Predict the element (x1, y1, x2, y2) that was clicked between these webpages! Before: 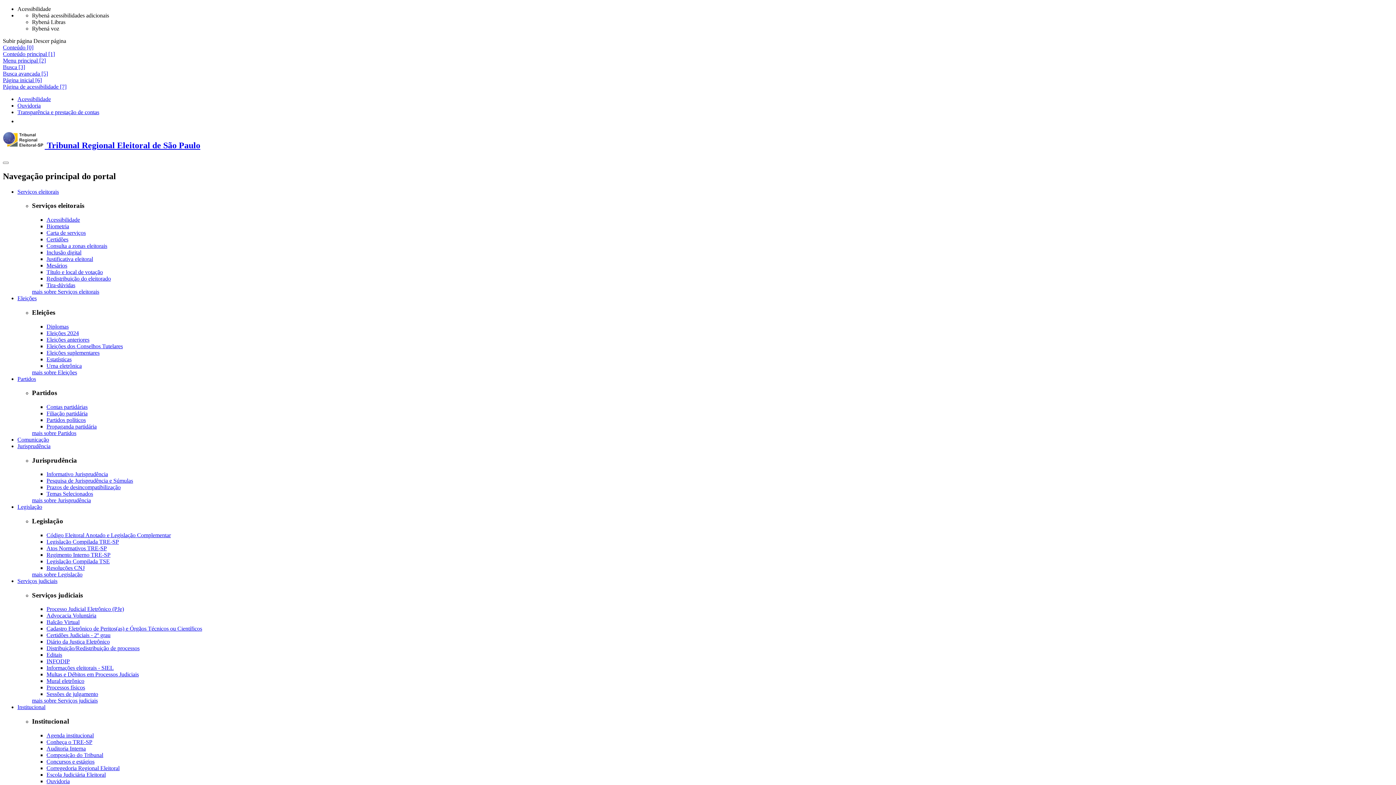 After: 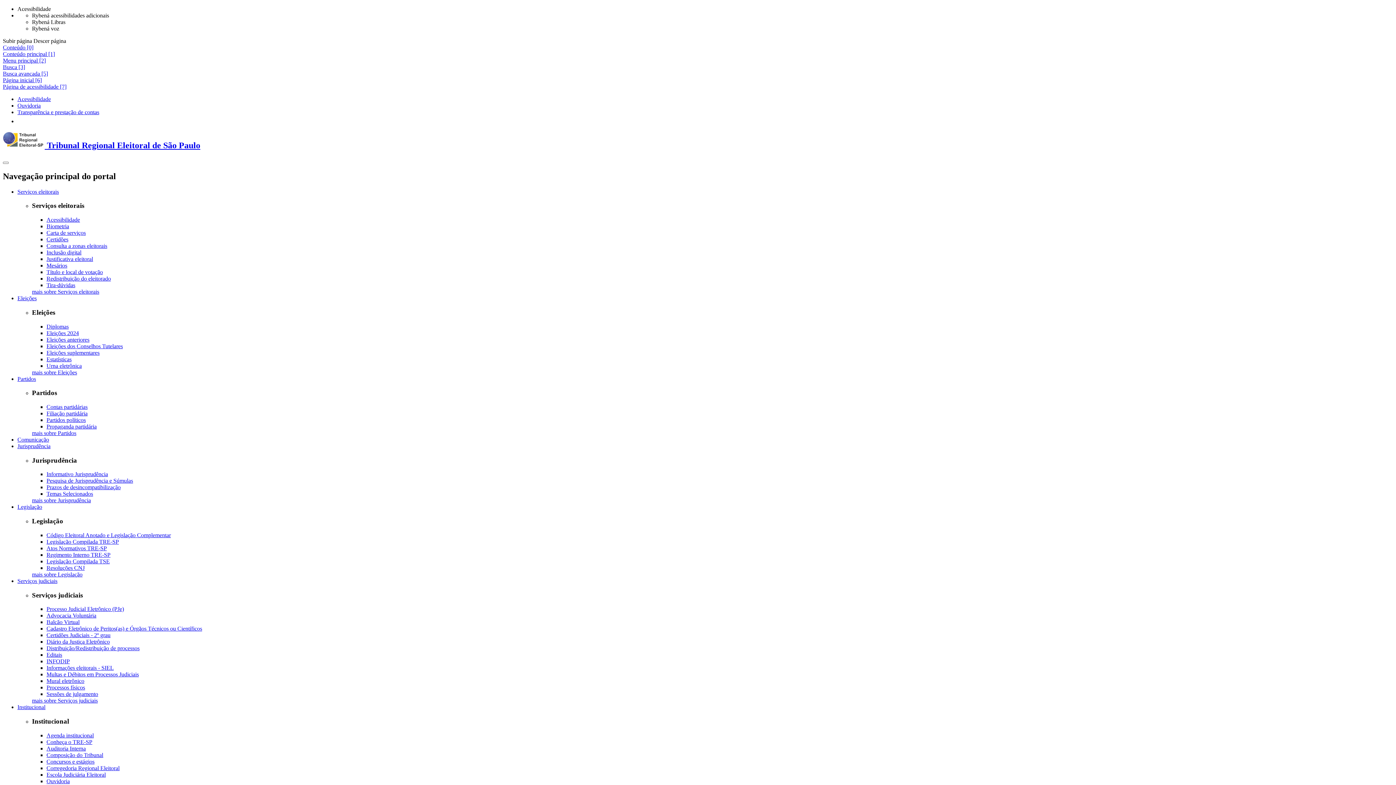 Action: bbox: (46, 410, 87, 416) label: Filiação partidária